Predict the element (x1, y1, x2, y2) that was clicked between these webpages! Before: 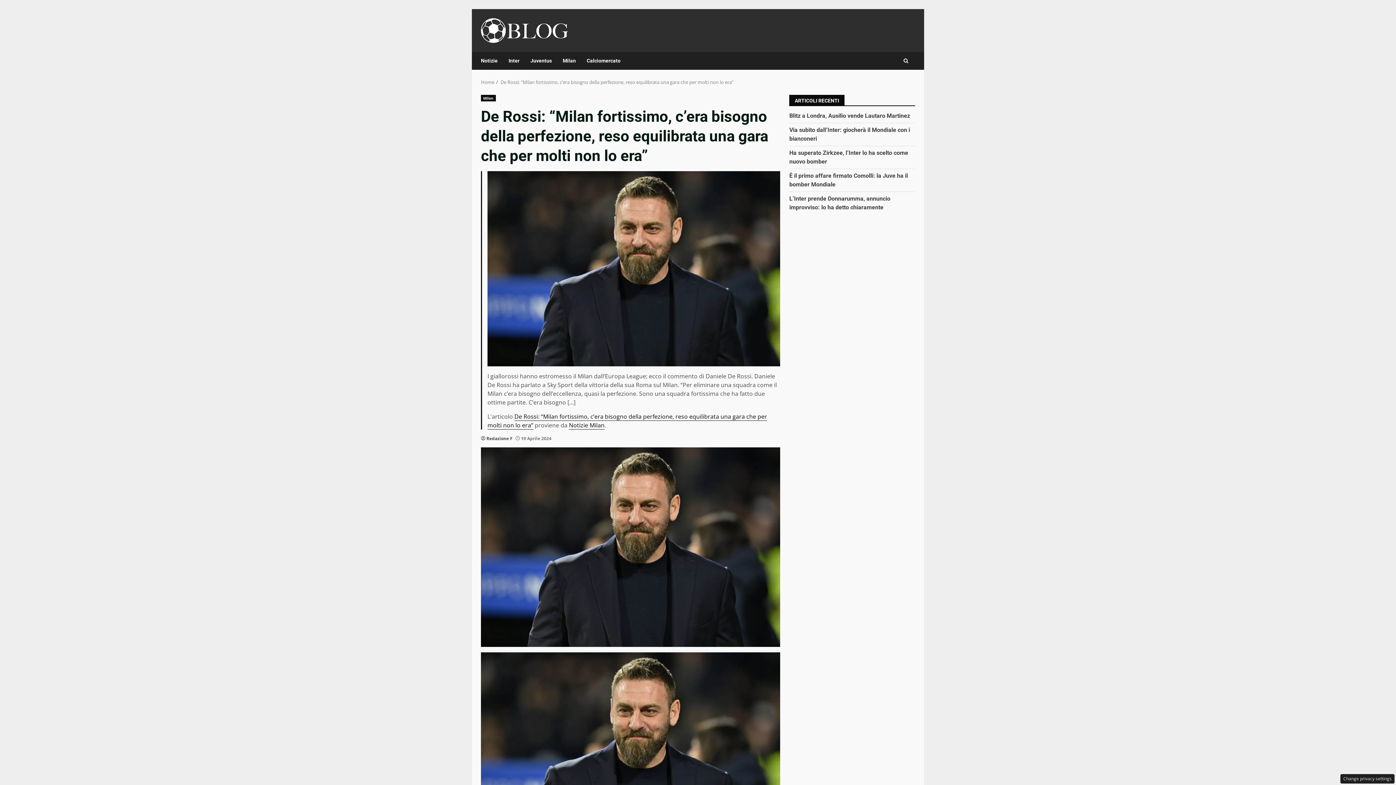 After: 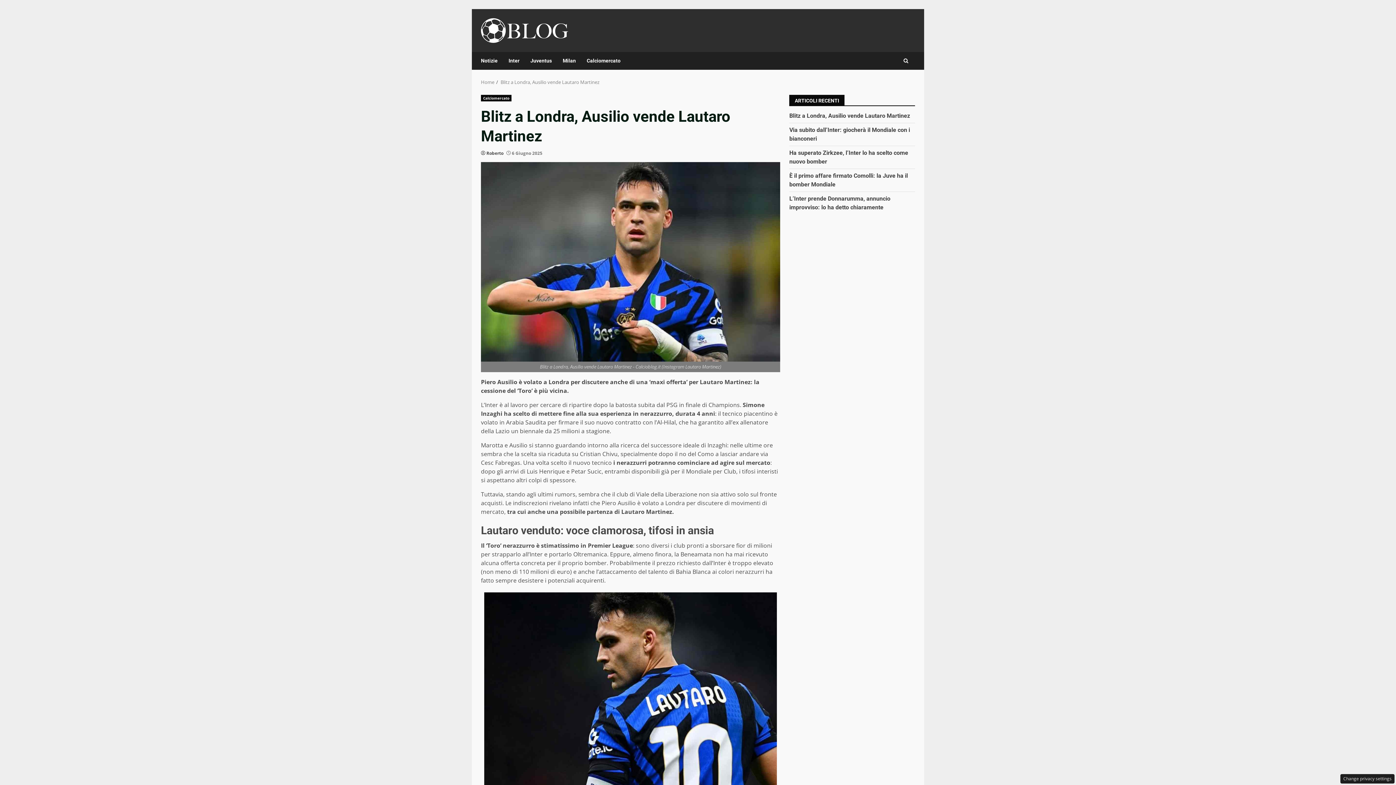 Action: label: Blitz a Londra, Ausilio vende Lautaro Martinez bbox: (789, 112, 910, 119)